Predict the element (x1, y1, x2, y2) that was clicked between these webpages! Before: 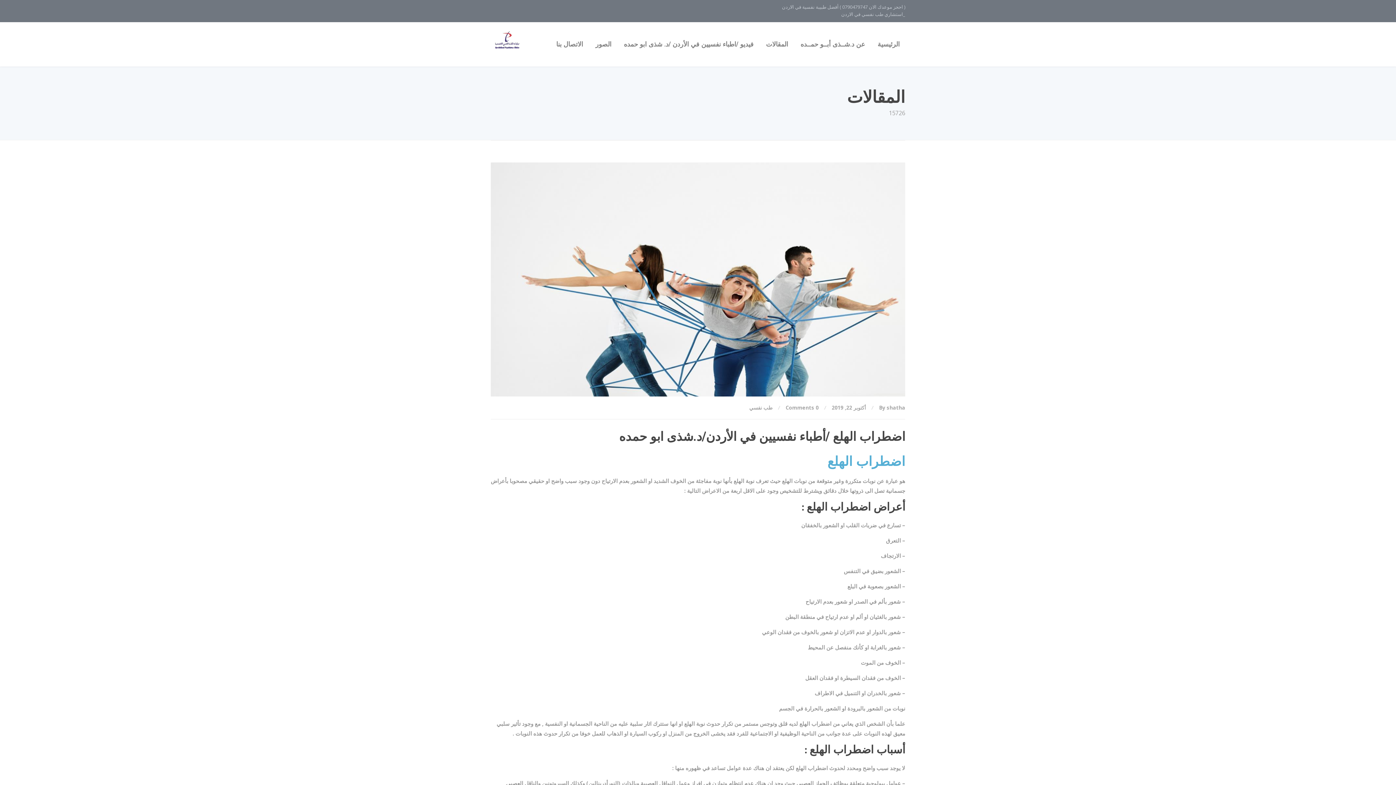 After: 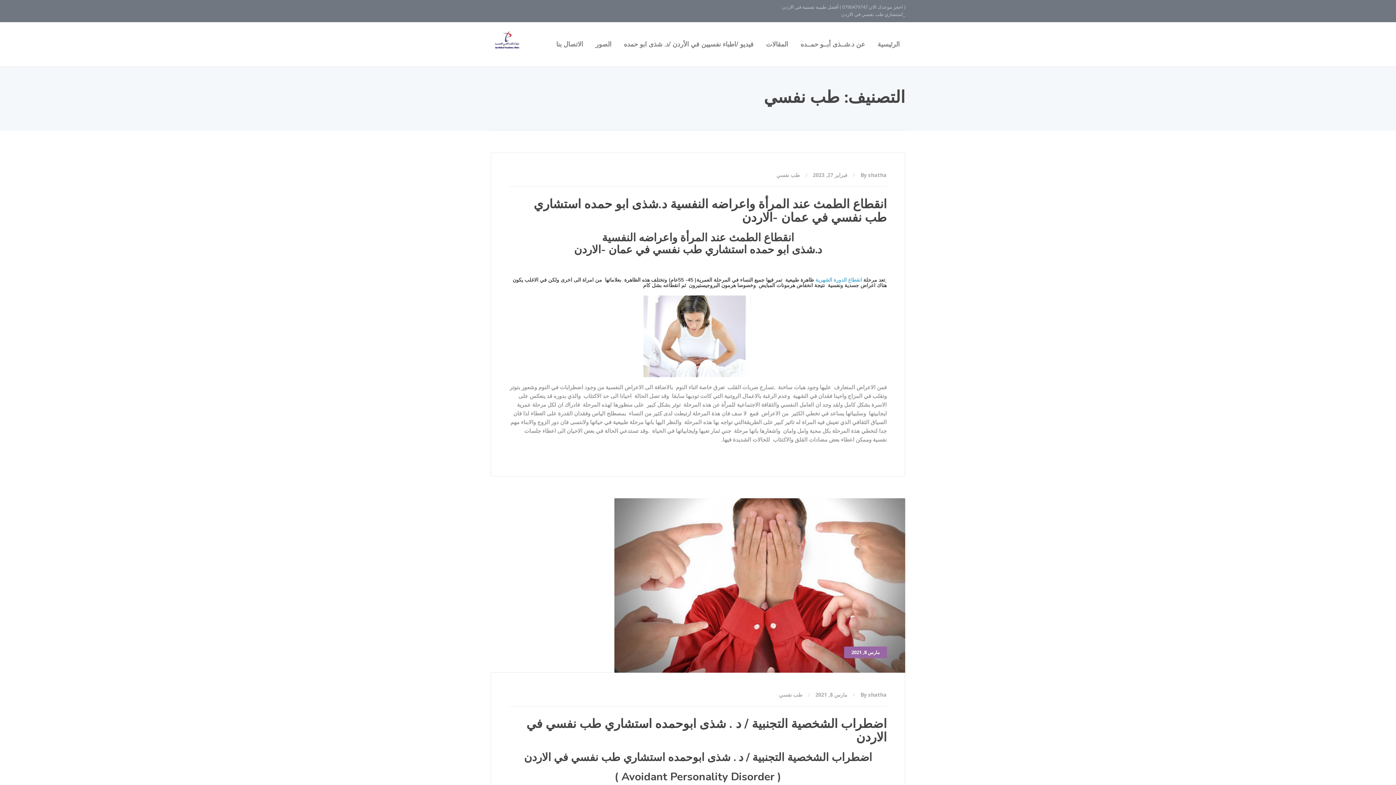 Action: bbox: (749, 404, 772, 411) label: طب نفسي